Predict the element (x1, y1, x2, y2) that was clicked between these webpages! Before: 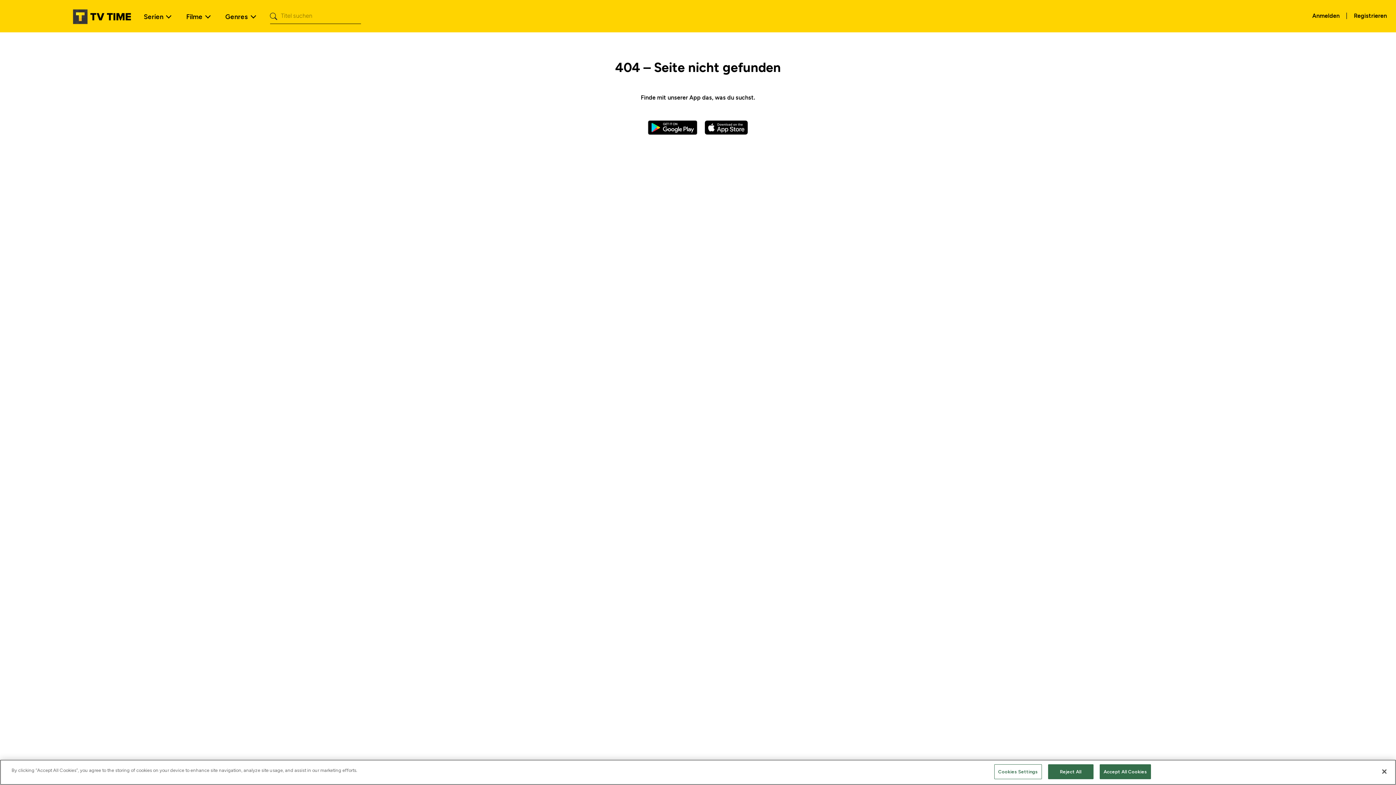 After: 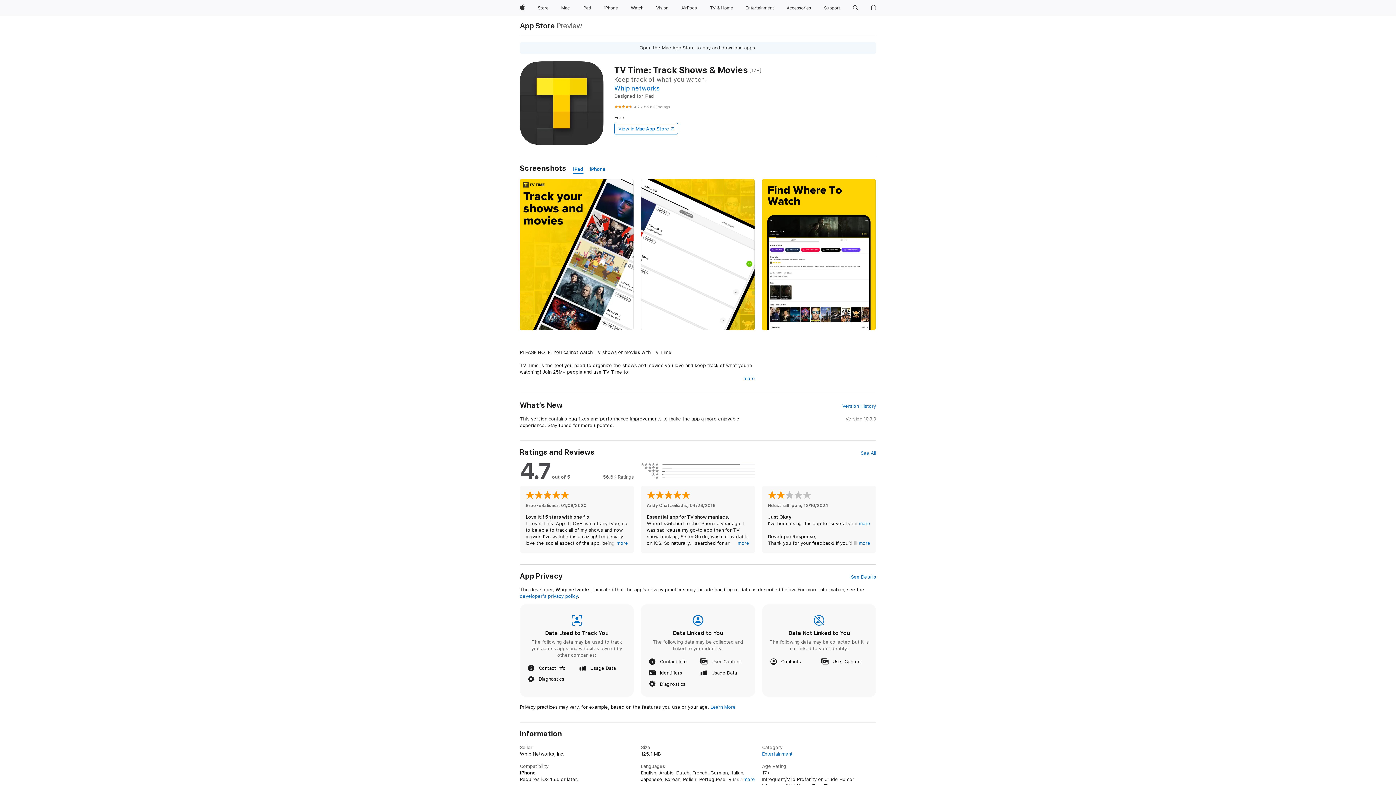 Action: bbox: (704, 123, 748, 130)